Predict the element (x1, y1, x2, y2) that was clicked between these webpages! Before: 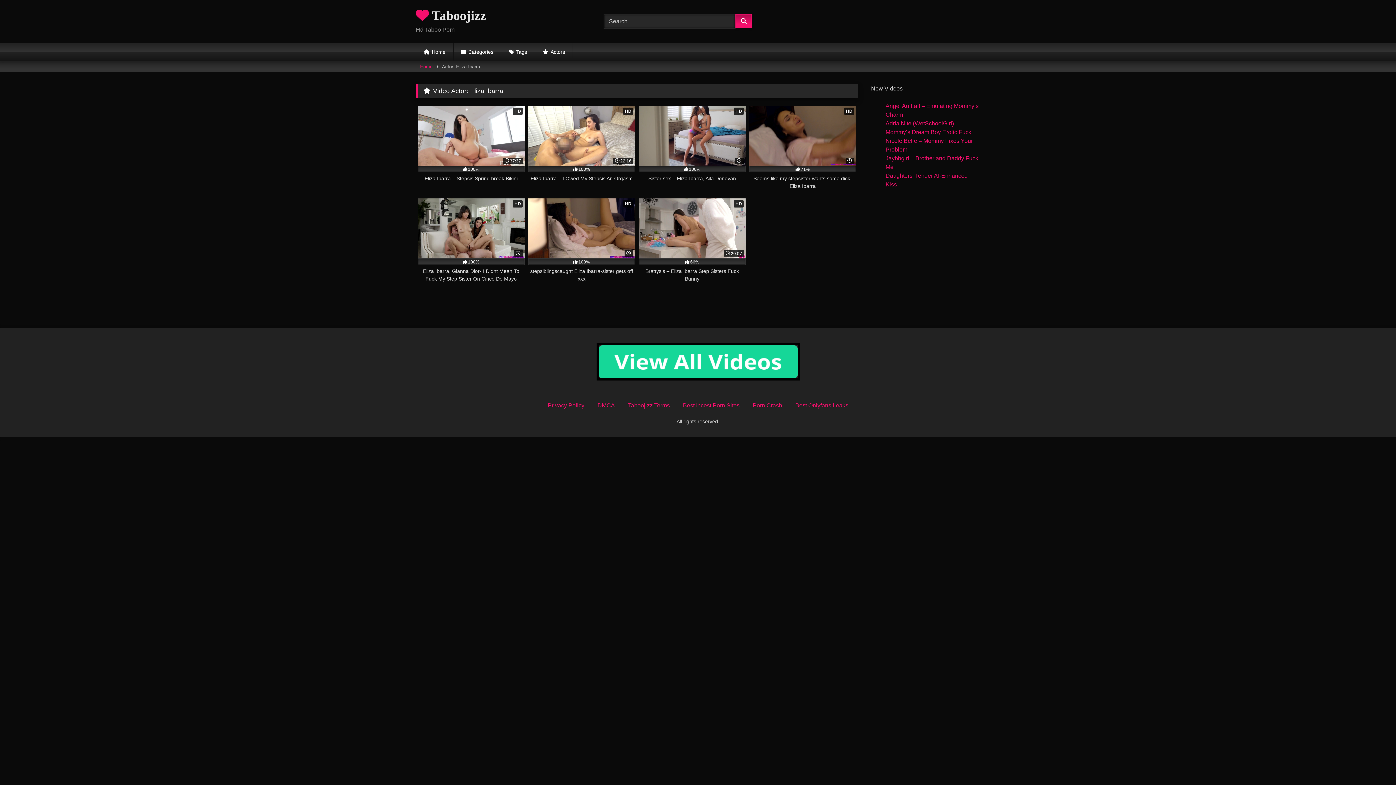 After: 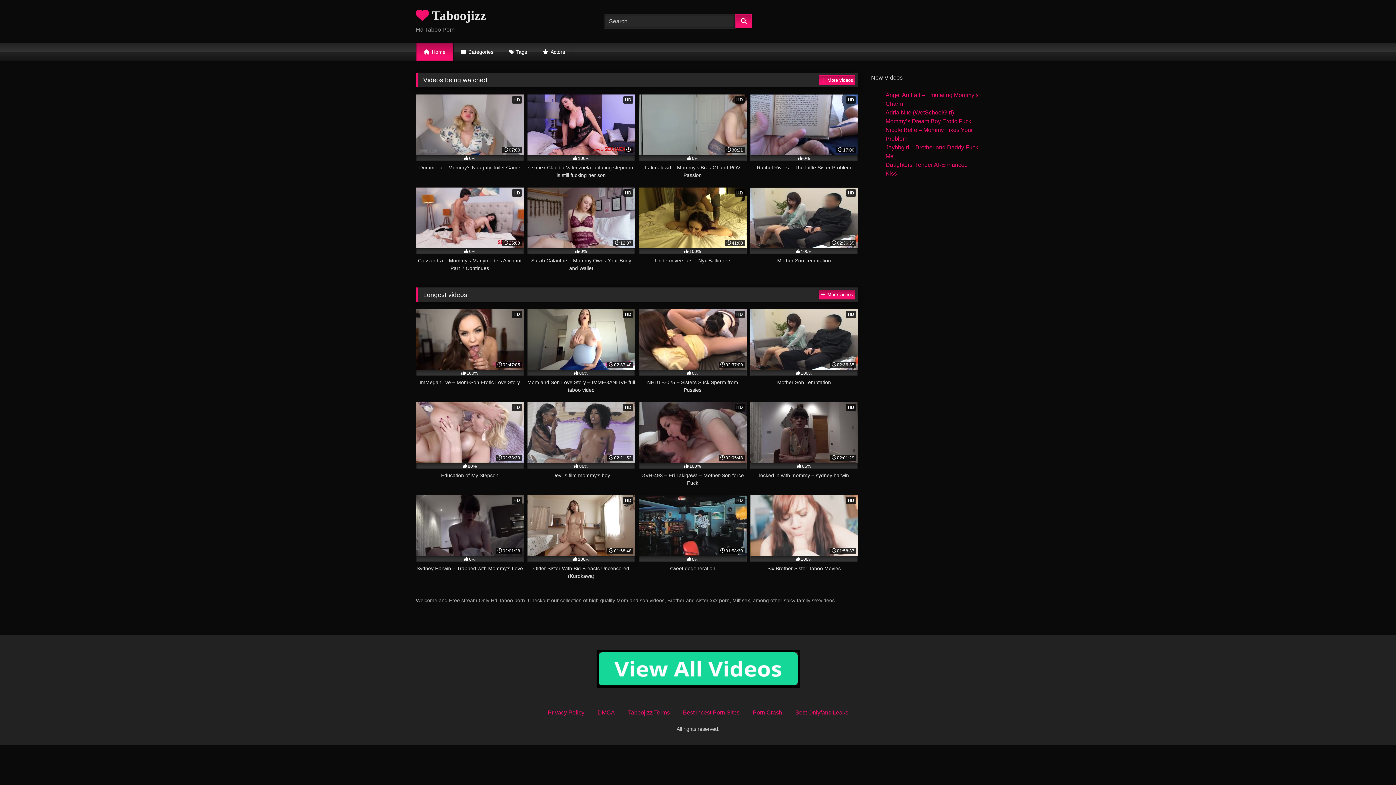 Action: label:  Taboojizz bbox: (416, 5, 486, 25)